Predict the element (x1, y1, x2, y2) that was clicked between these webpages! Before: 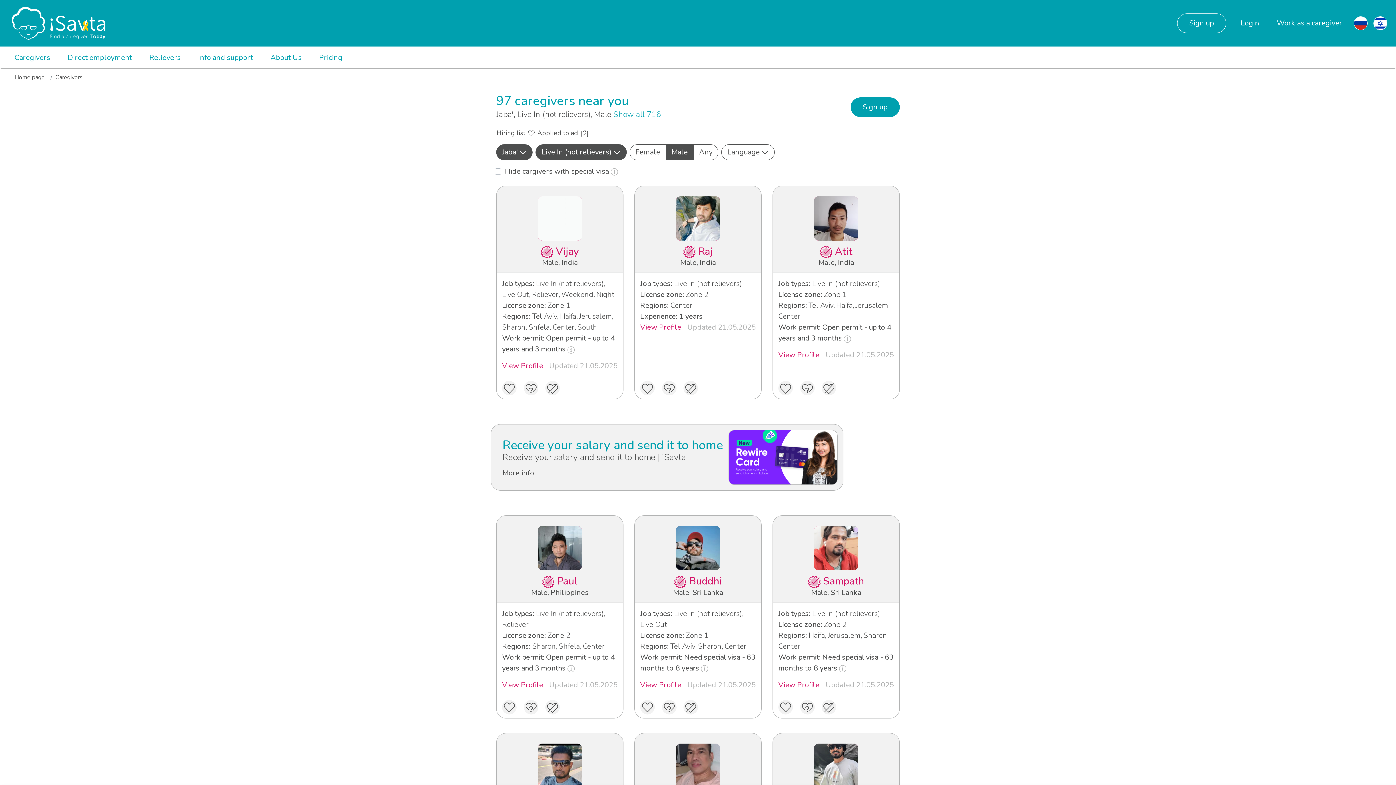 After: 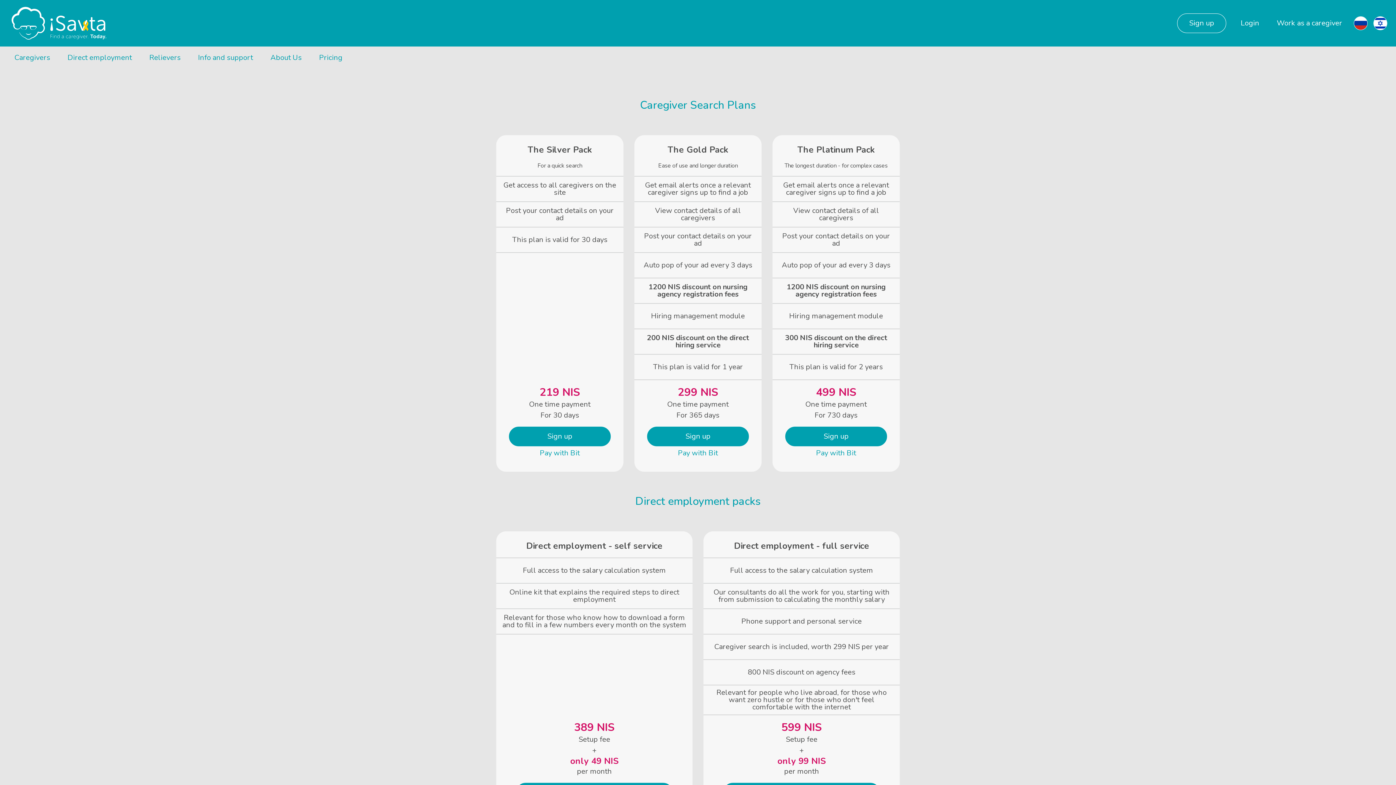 Action: label: Pricing bbox: (310, 49, 351, 65)